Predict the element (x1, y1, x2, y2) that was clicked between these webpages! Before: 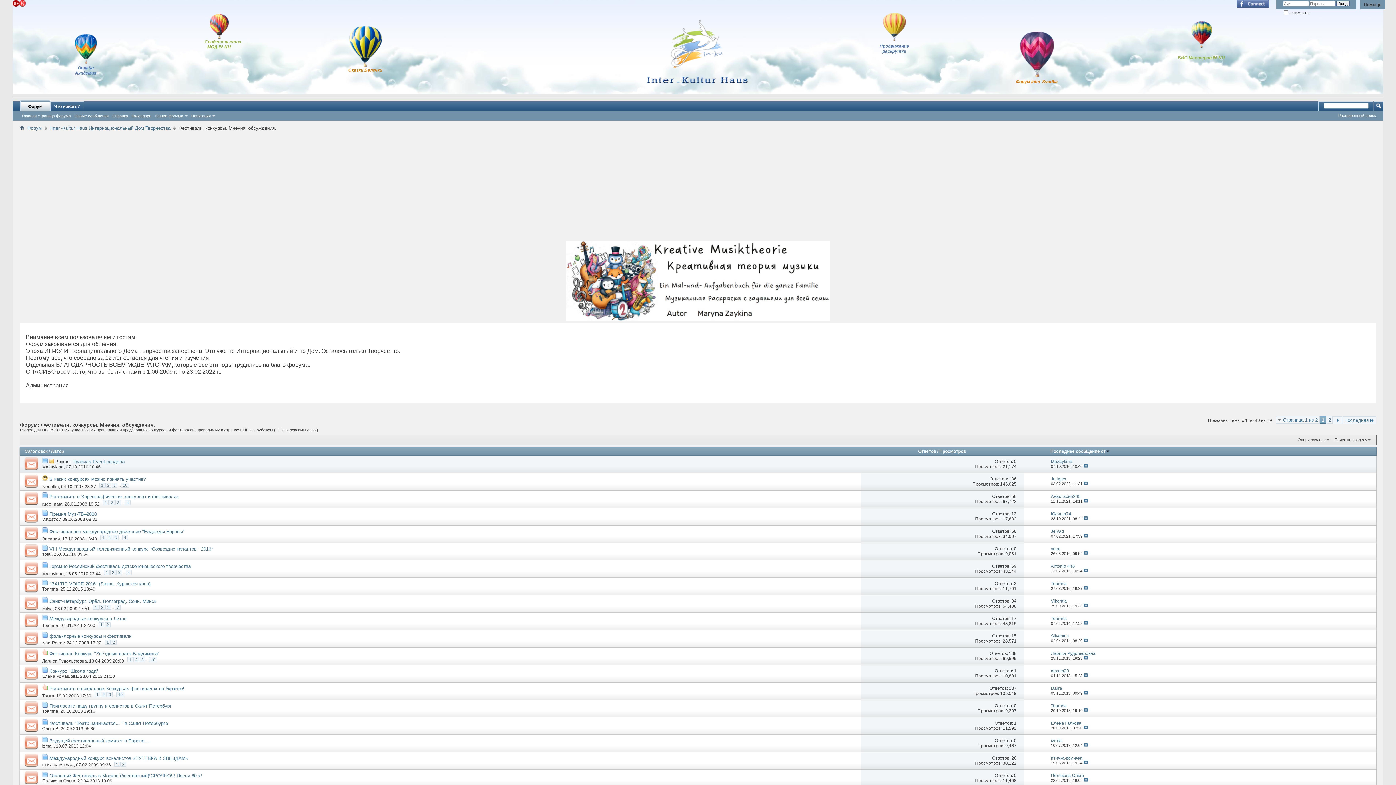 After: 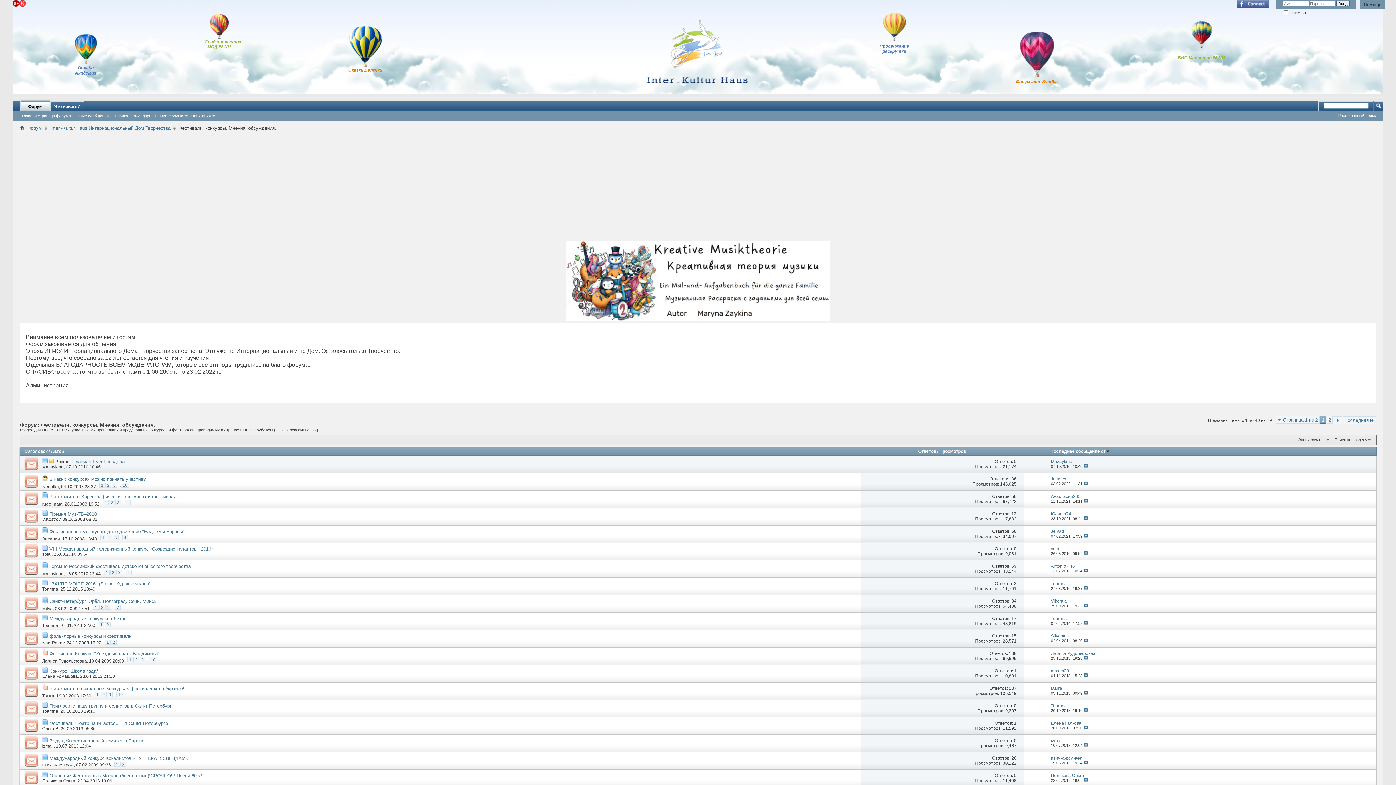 Action: bbox: (20, 630, 42, 647)